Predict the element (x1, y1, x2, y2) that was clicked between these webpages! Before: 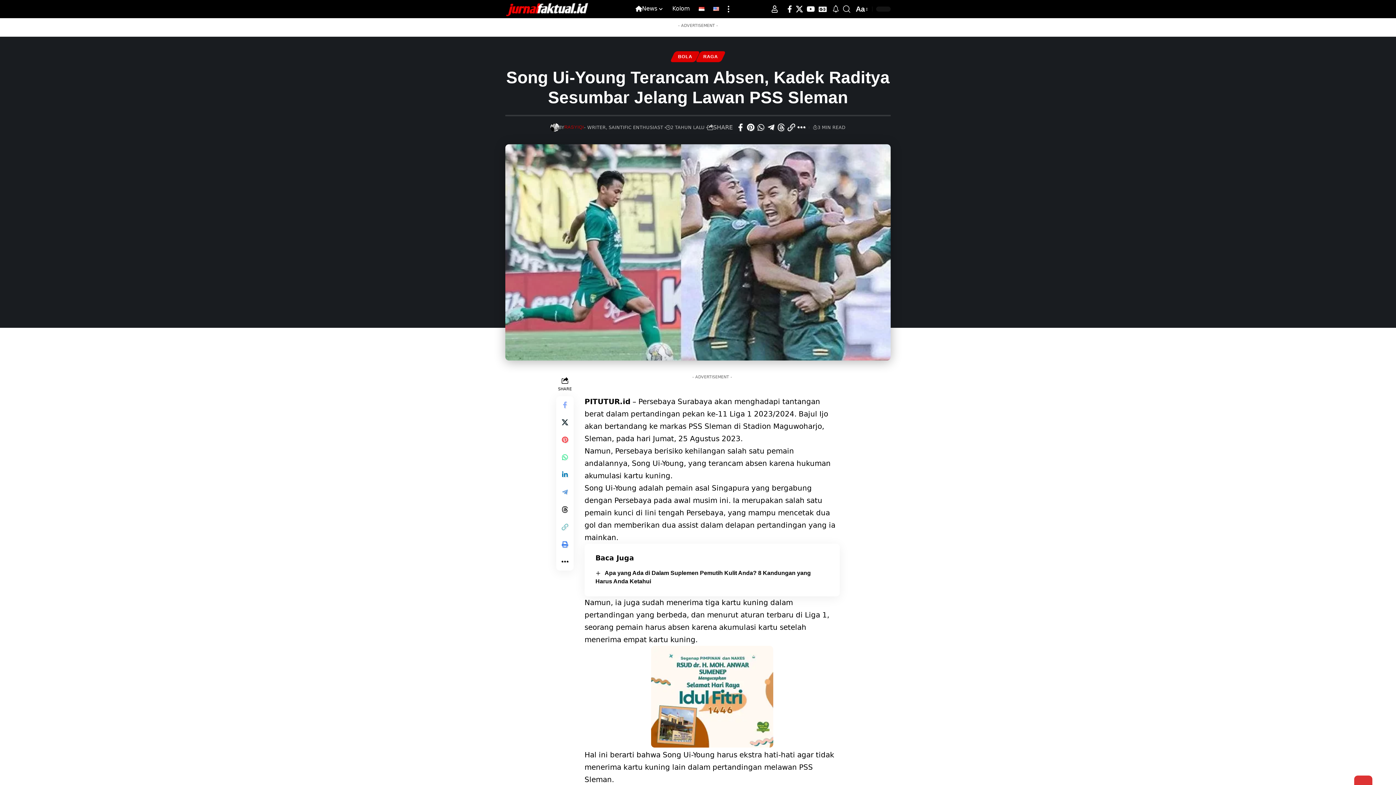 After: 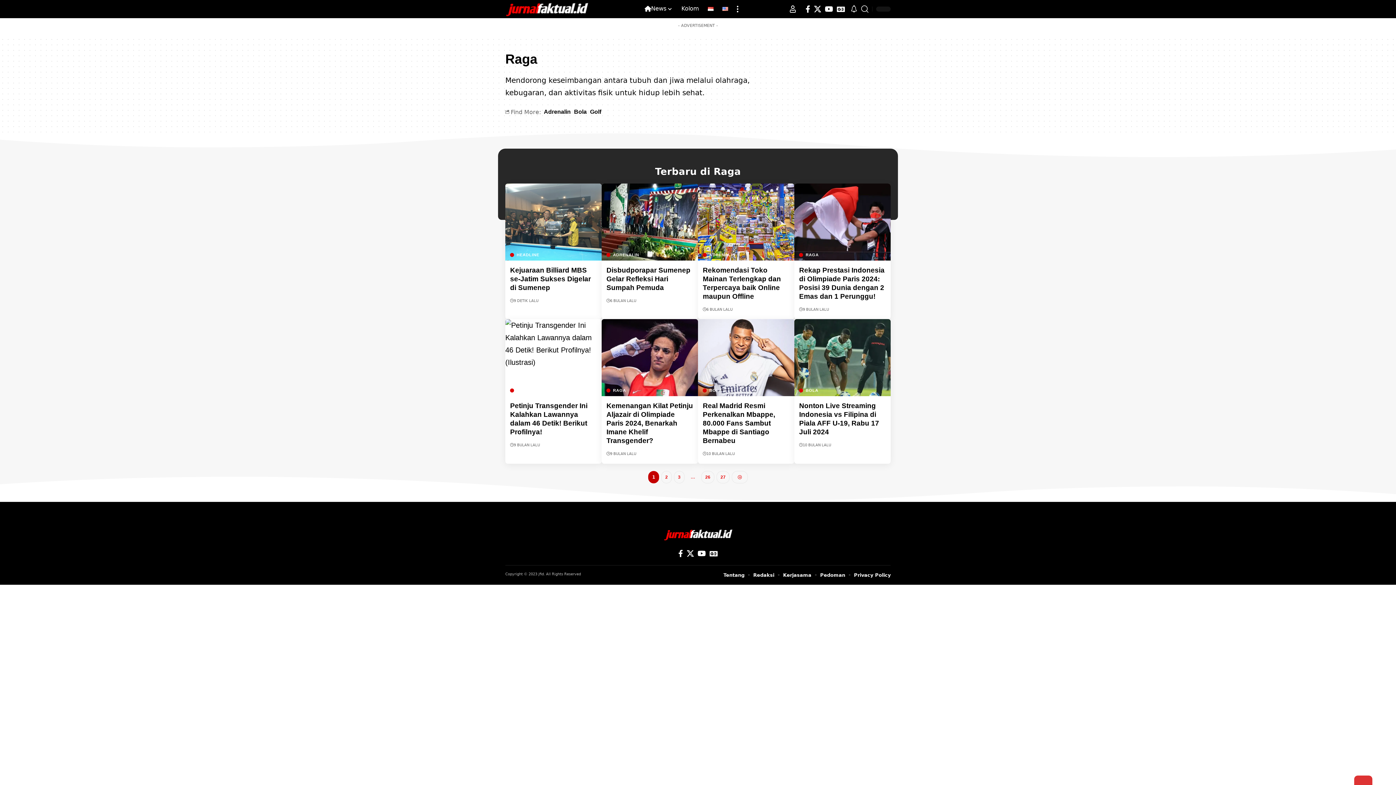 Action: label: RAGA bbox: (698, 51, 723, 62)